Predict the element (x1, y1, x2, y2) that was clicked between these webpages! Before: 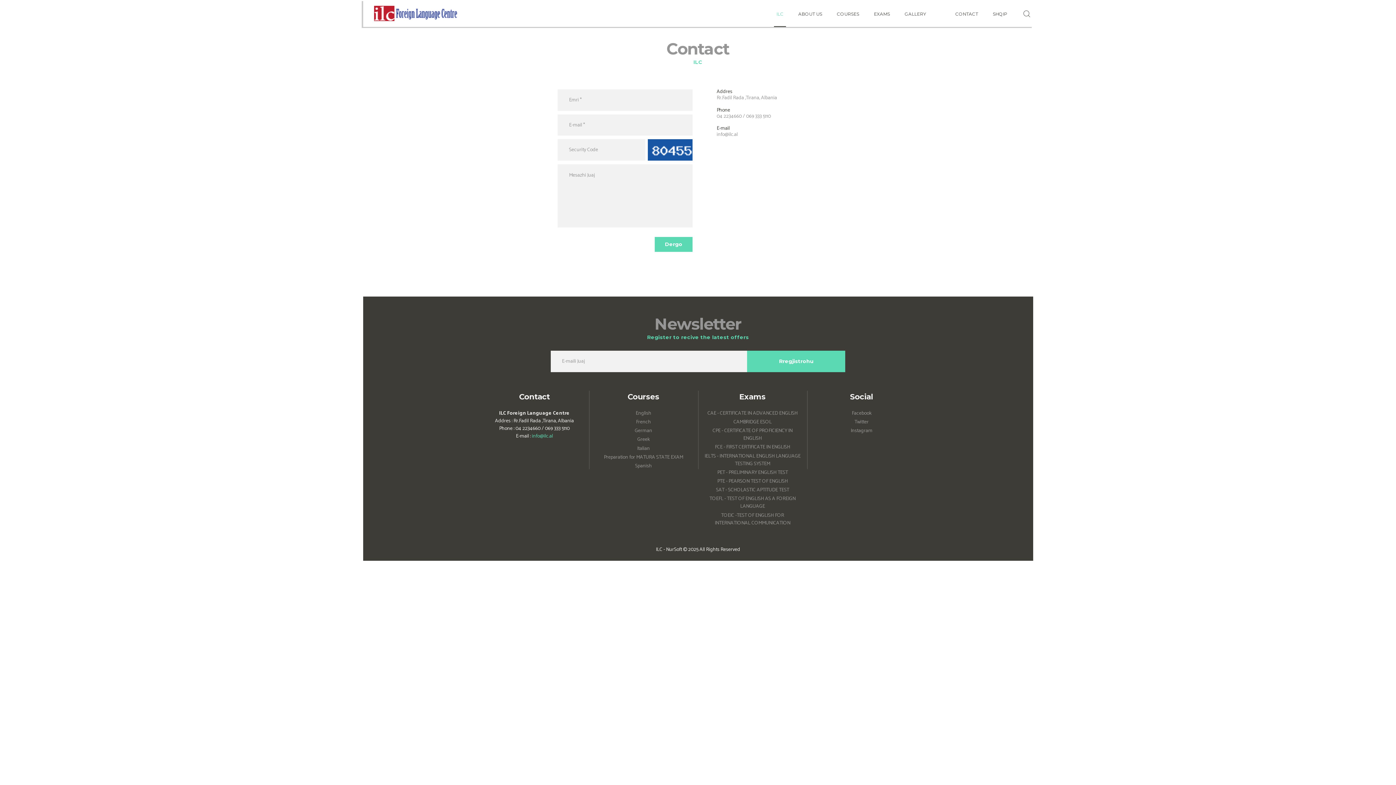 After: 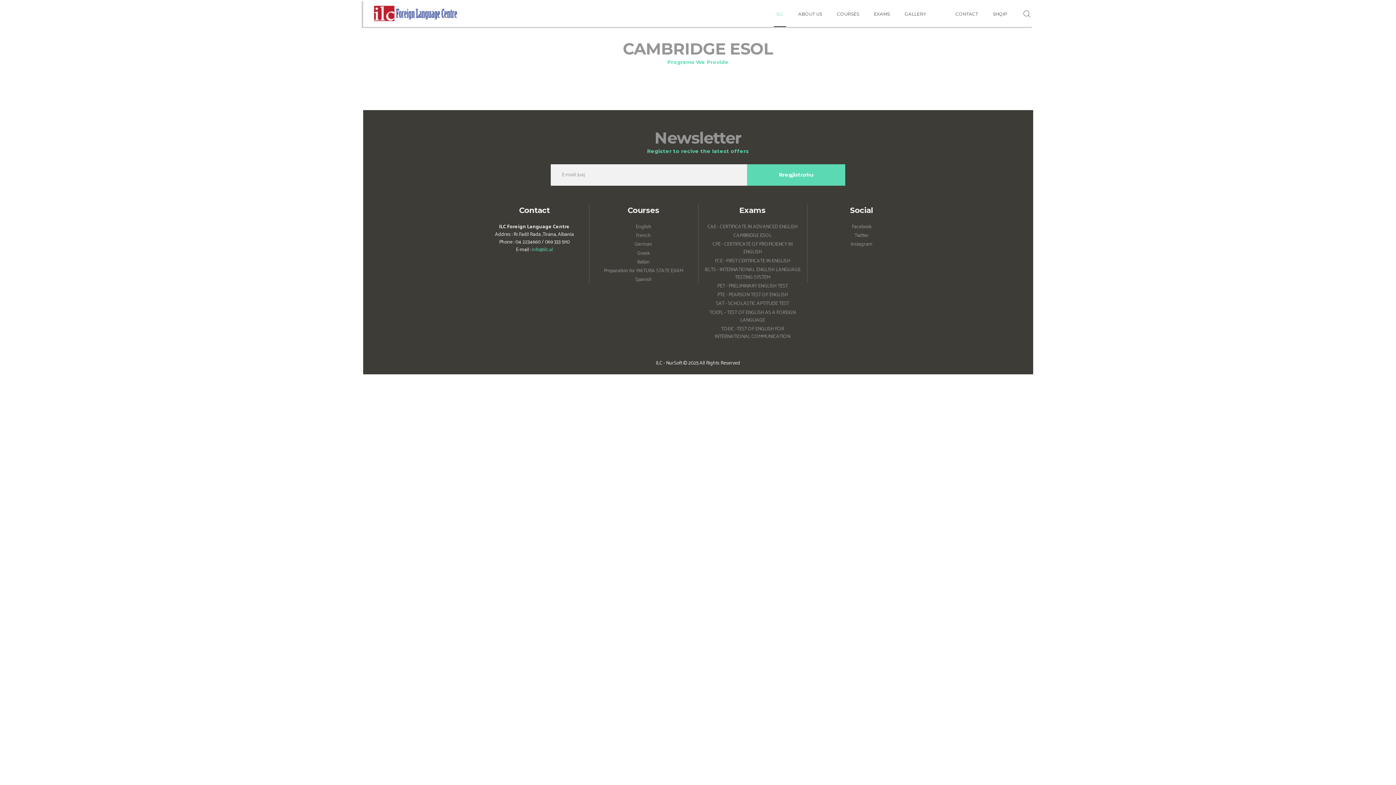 Action: bbox: (733, 418, 771, 426) label: CAMBRIDGE ESOL